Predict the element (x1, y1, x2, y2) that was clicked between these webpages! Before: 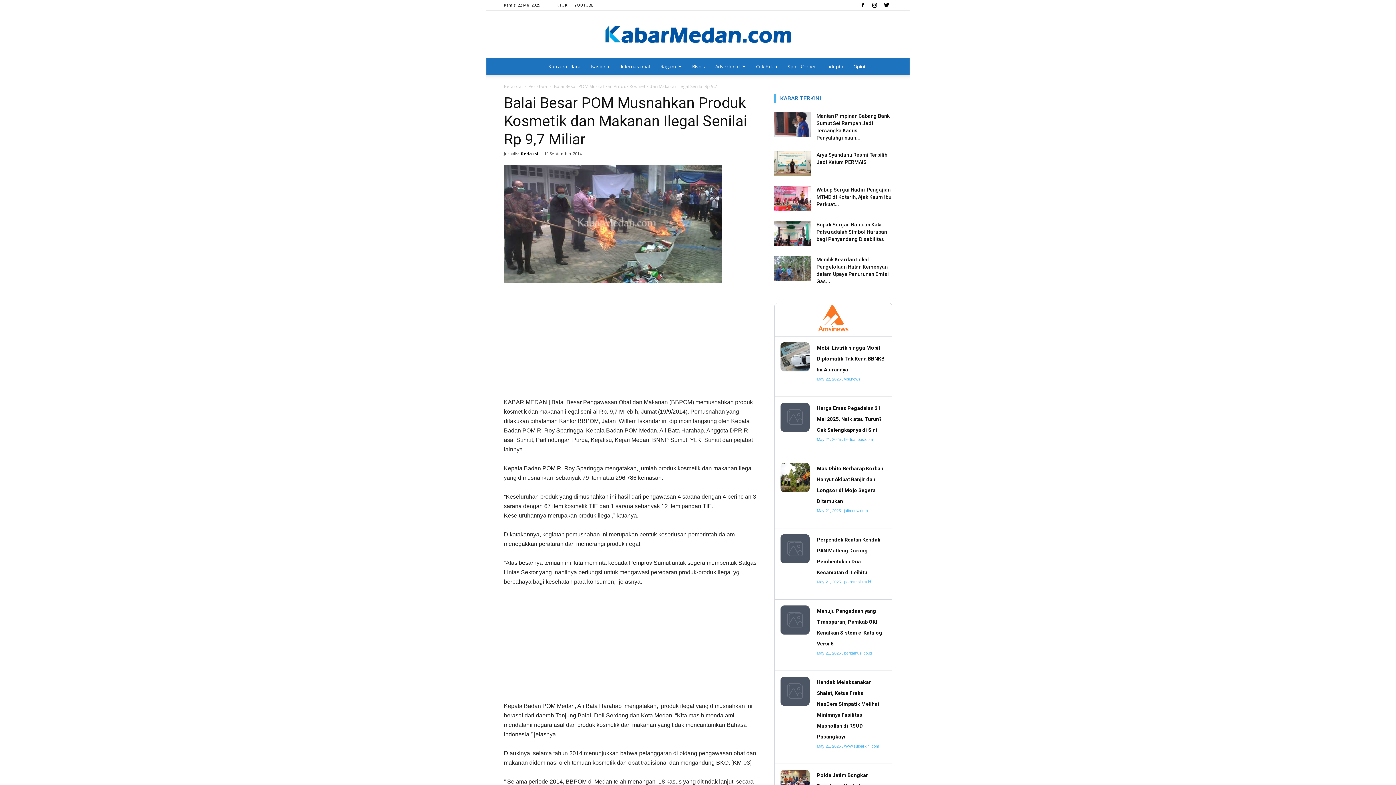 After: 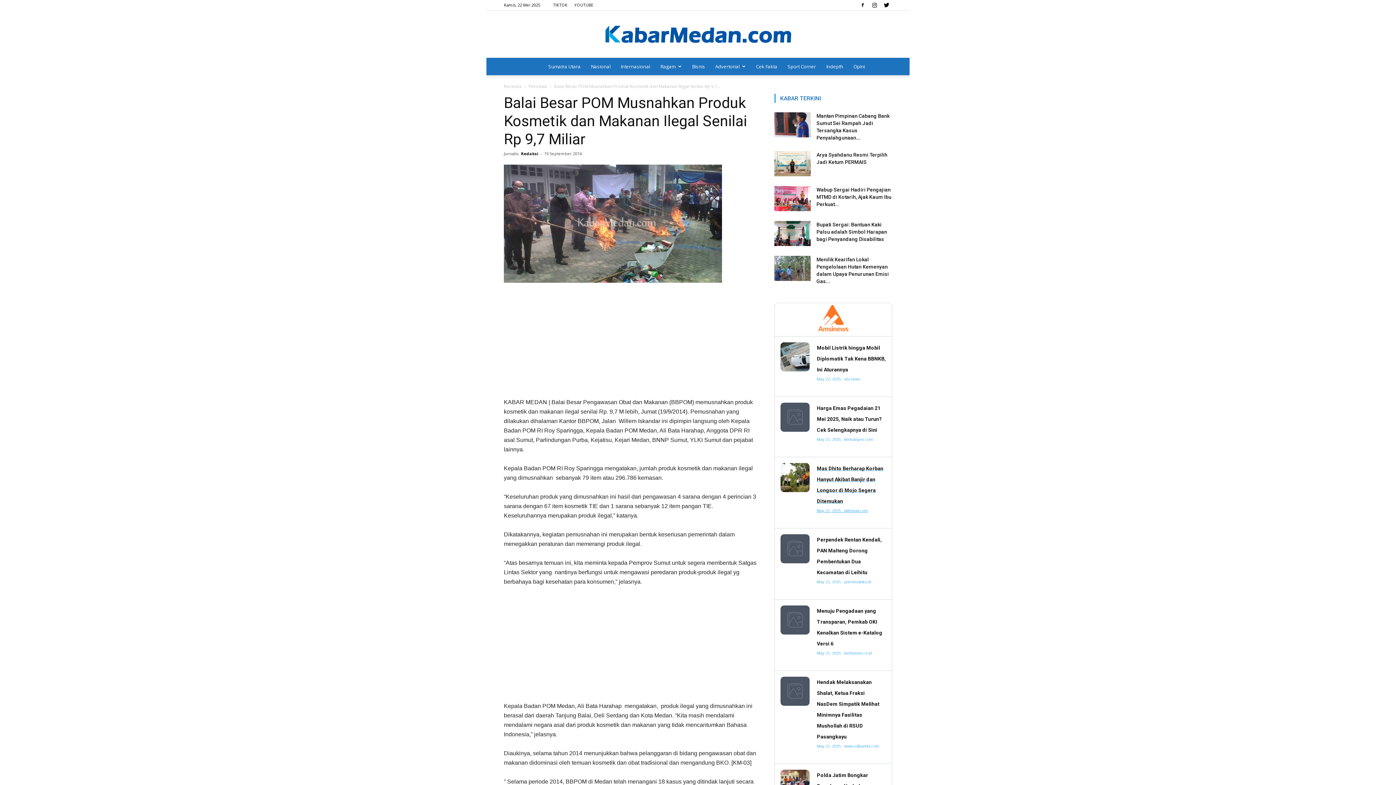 Action: label: Mas Dhito Berharap Korban Hanyut Akibat Banjir dan Longsor di Mojo Segera Ditemukan

May 21, 2025 . jatimnow.com bbox: (780, 463, 886, 522)